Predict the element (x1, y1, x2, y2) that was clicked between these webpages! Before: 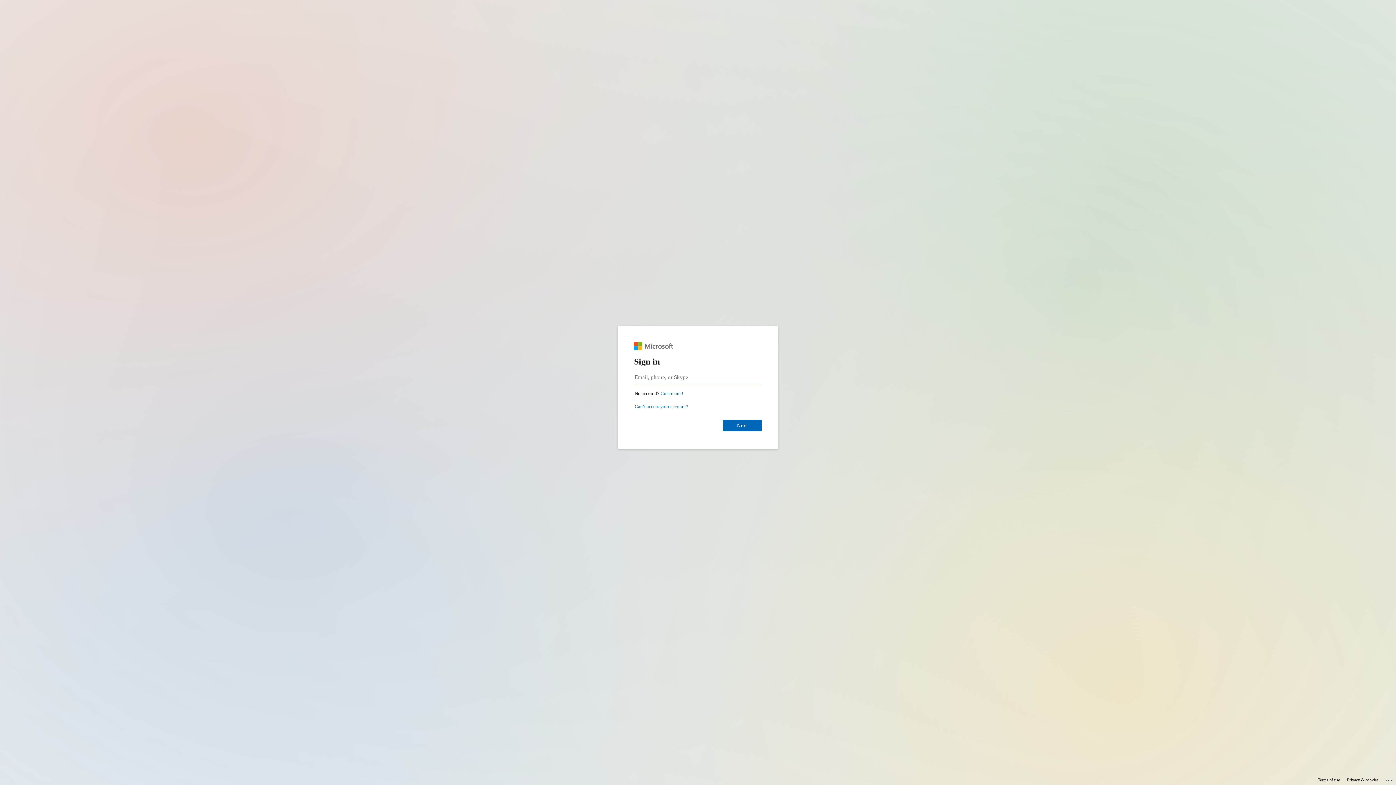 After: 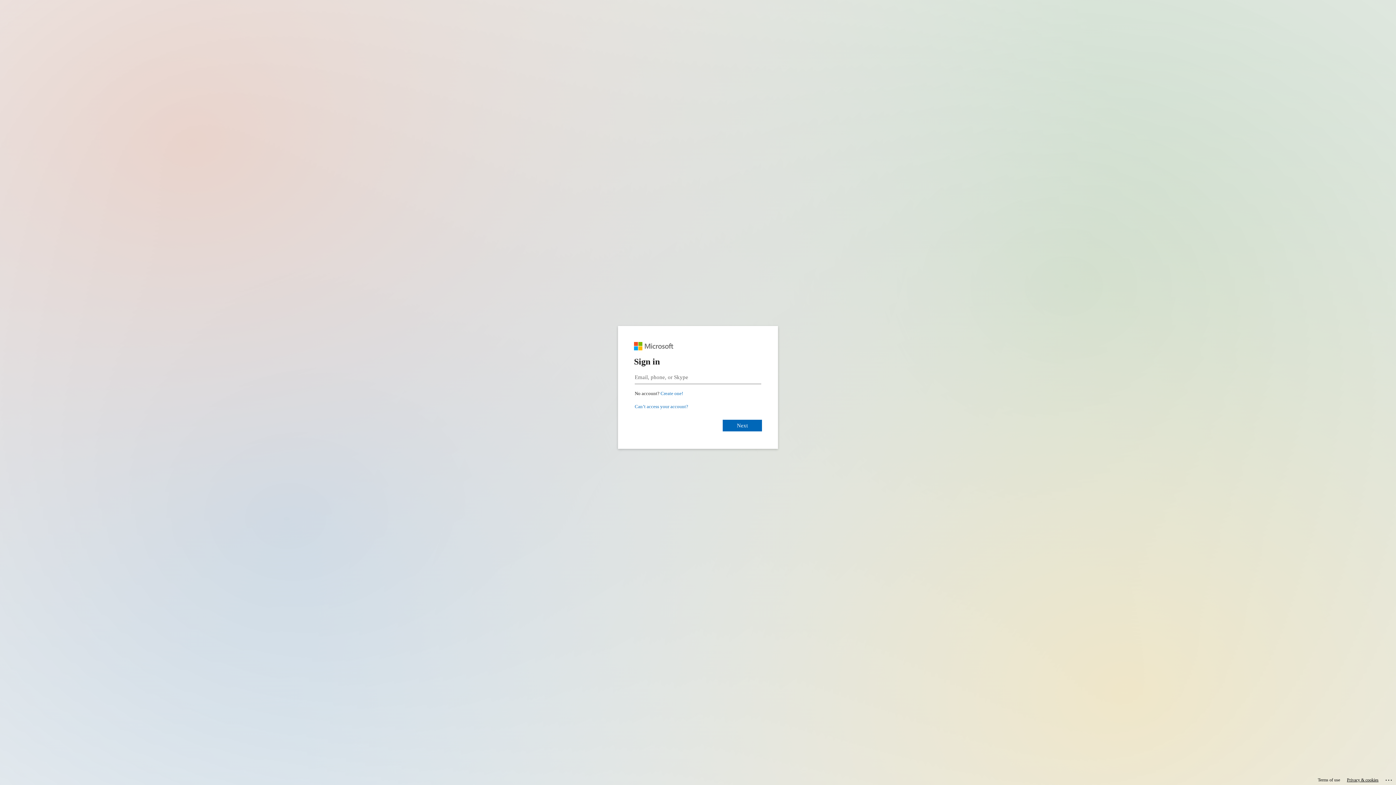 Action: label: Privacy & cookies bbox: (1347, 775, 1378, 785)